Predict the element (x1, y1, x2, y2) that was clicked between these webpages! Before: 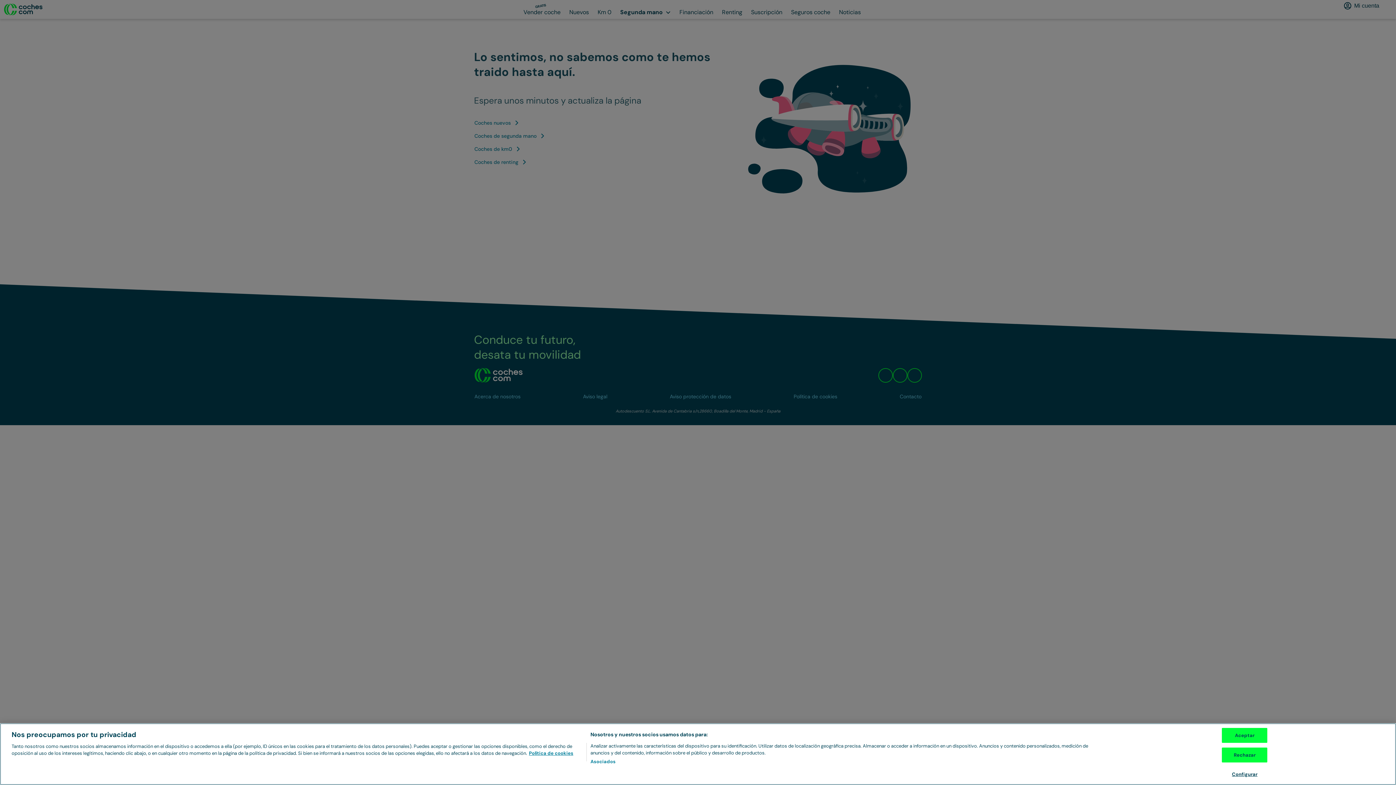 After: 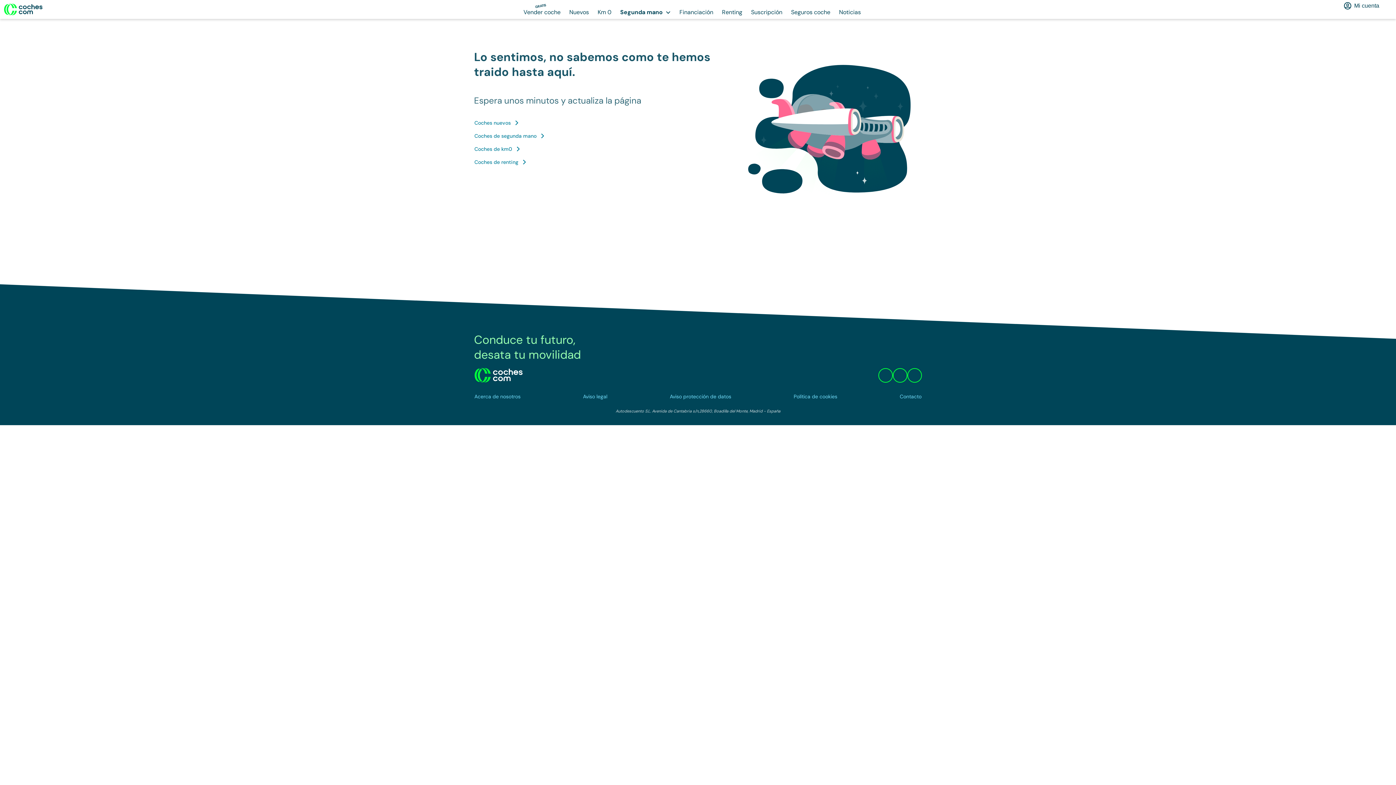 Action: label: Aceptar bbox: (1222, 728, 1267, 743)